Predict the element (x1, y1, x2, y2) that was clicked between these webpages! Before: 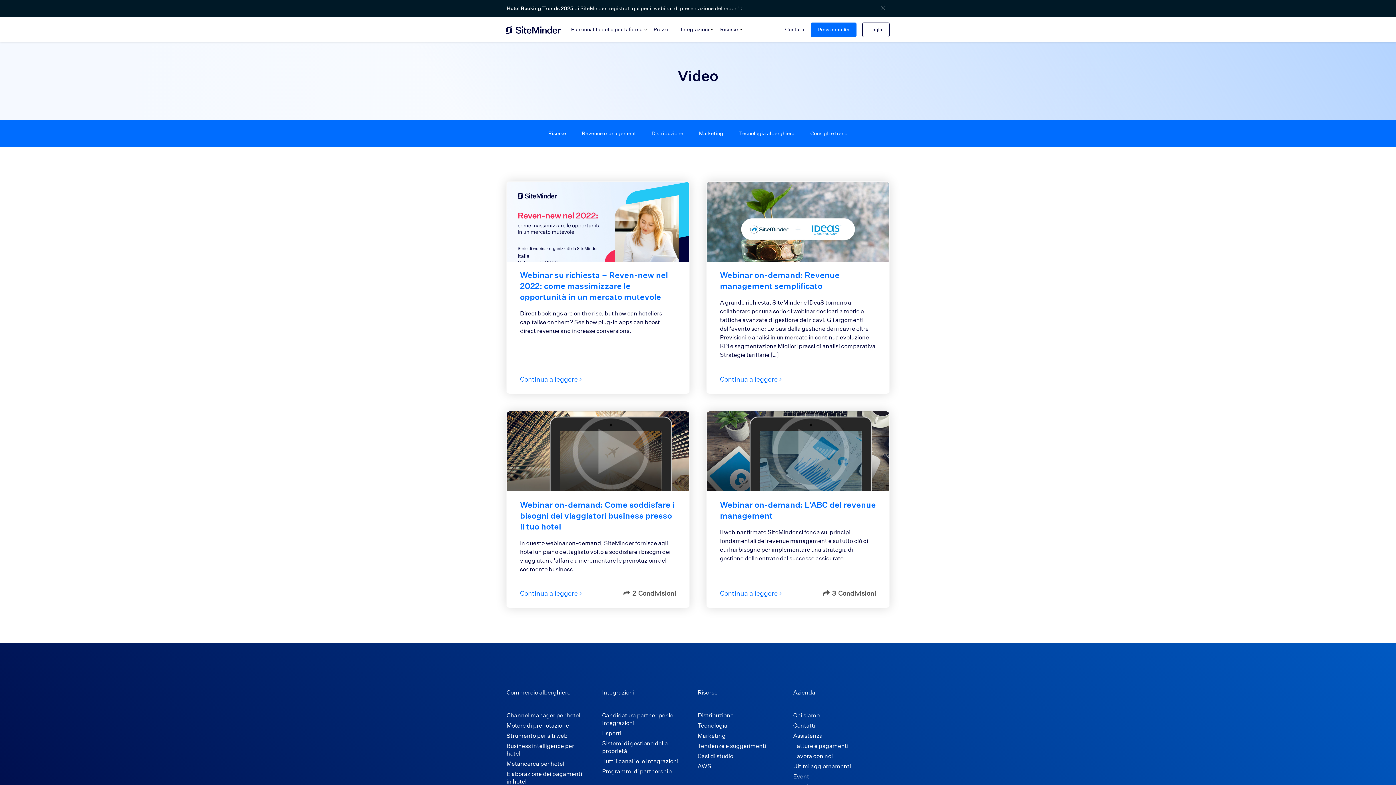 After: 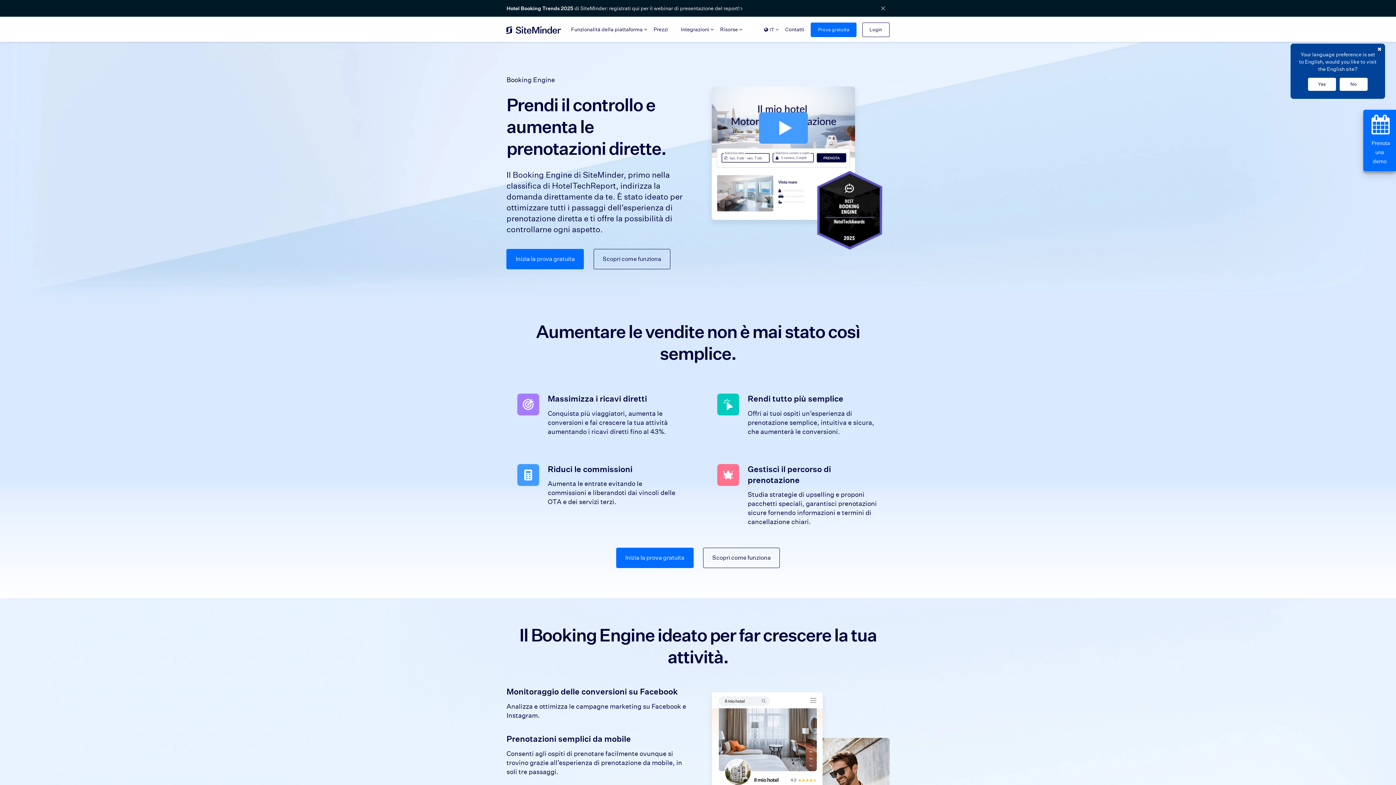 Action: bbox: (506, 722, 569, 729) label: Motore di prenotazione